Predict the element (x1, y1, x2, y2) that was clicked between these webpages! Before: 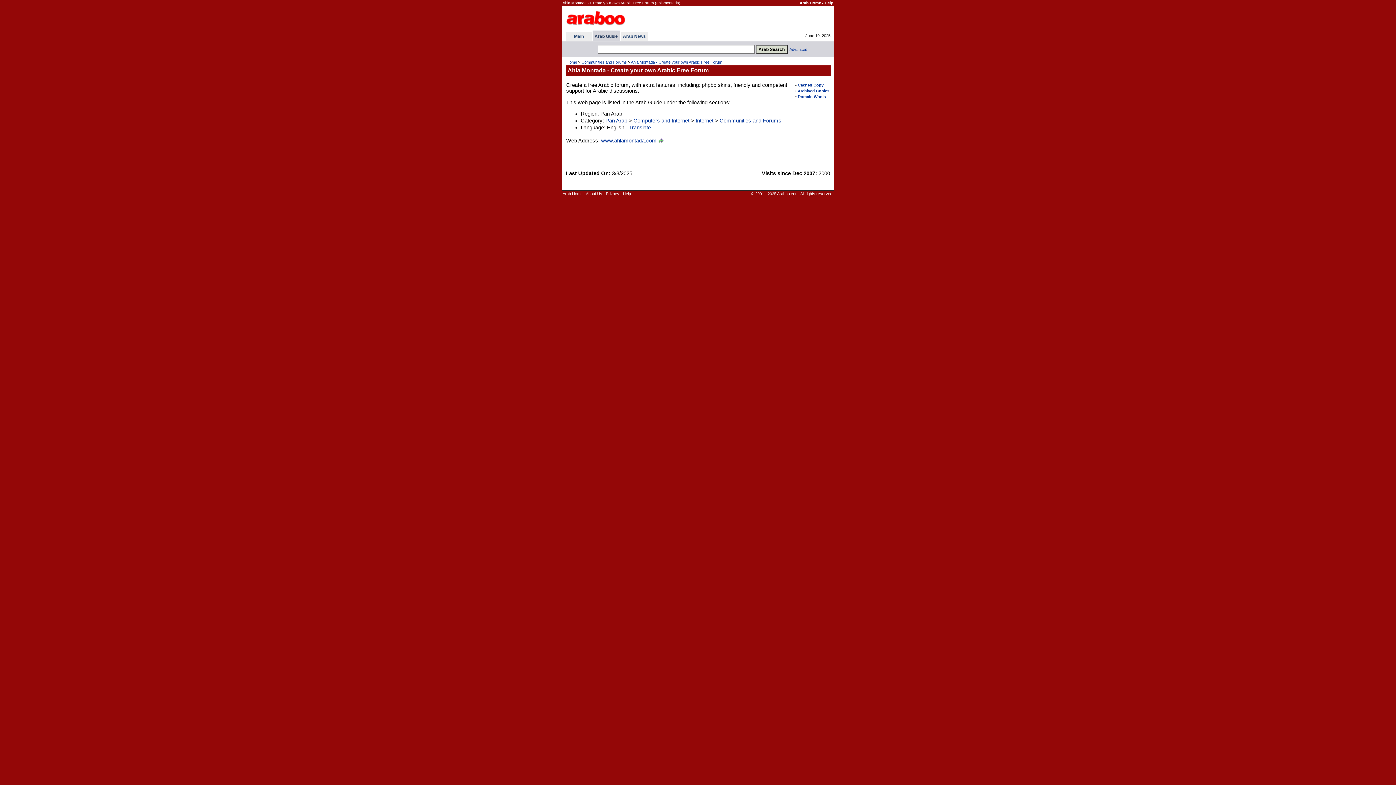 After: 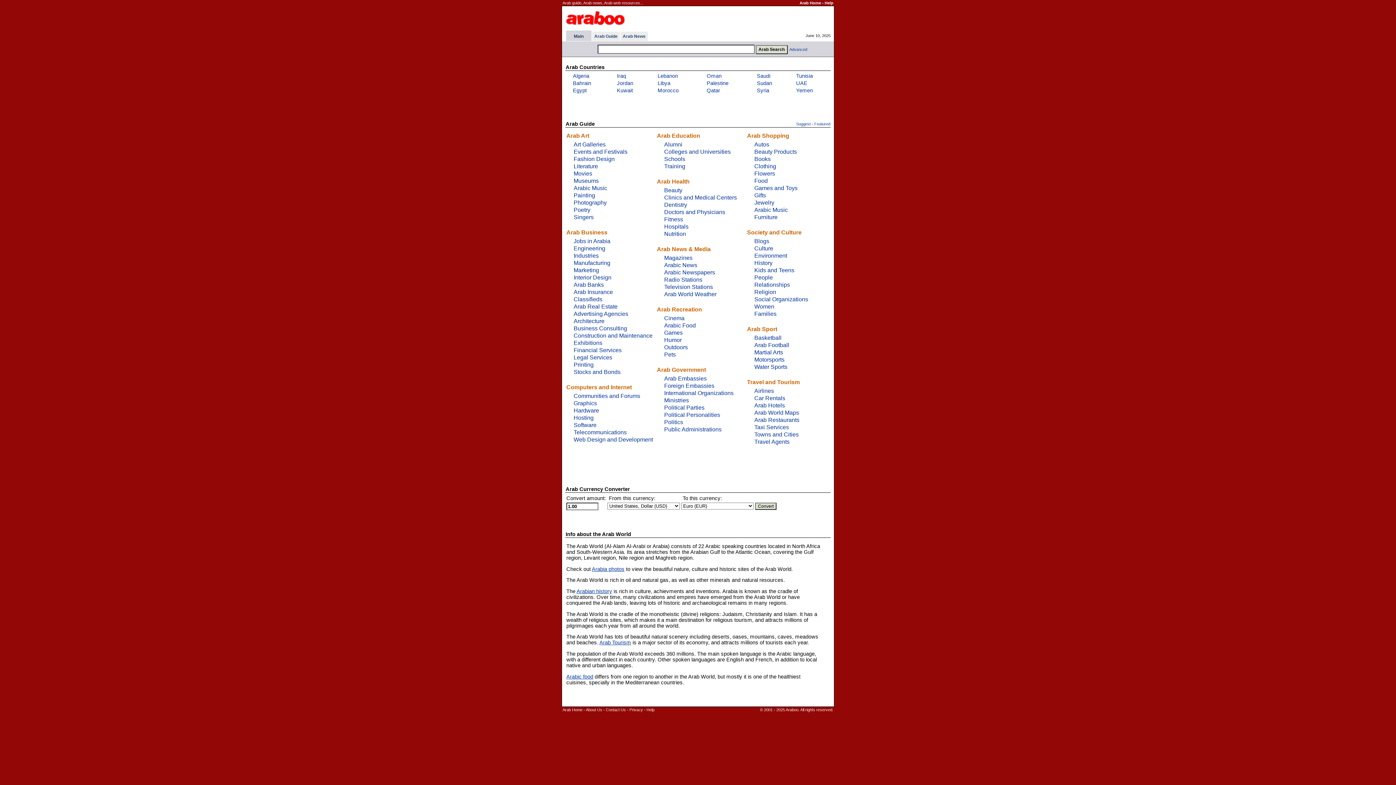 Action: bbox: (566, 20, 625, 26)